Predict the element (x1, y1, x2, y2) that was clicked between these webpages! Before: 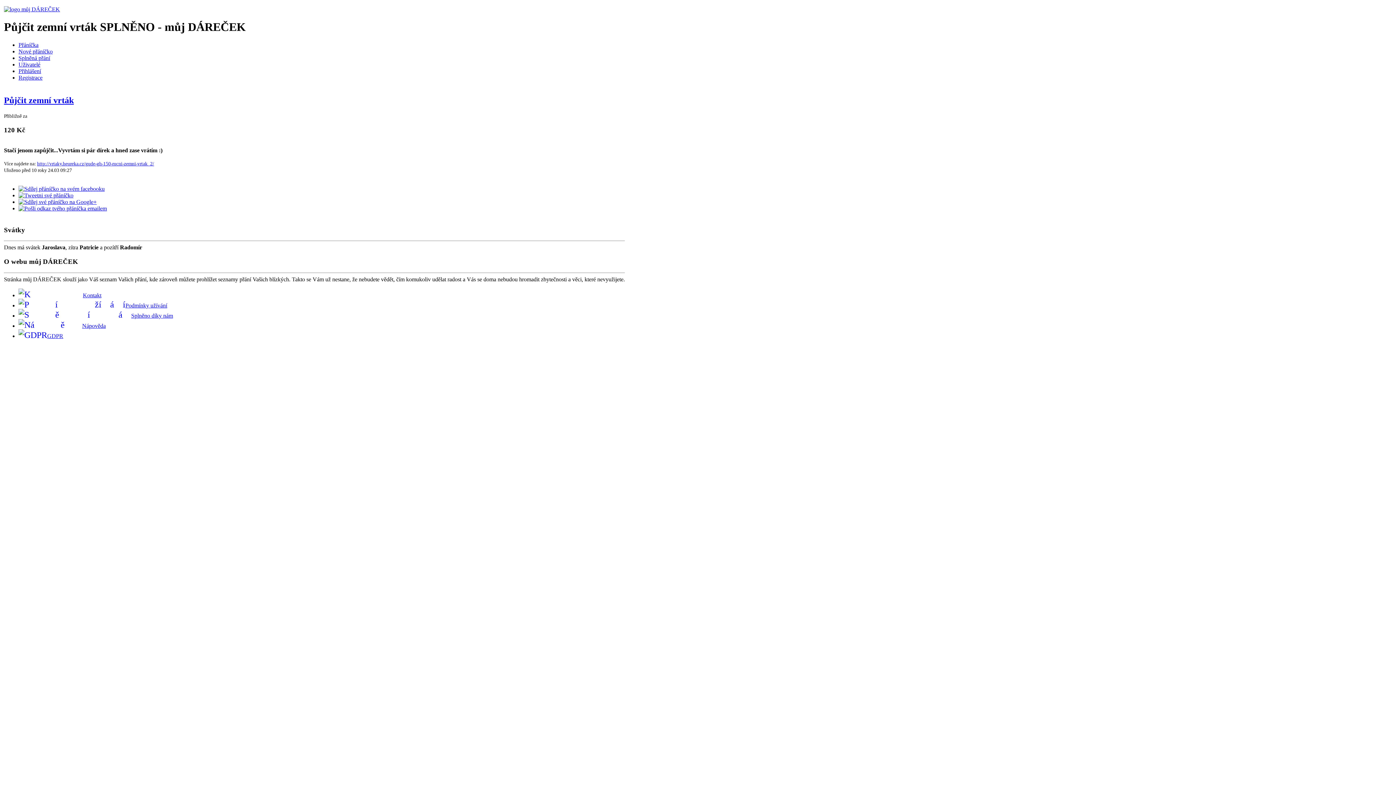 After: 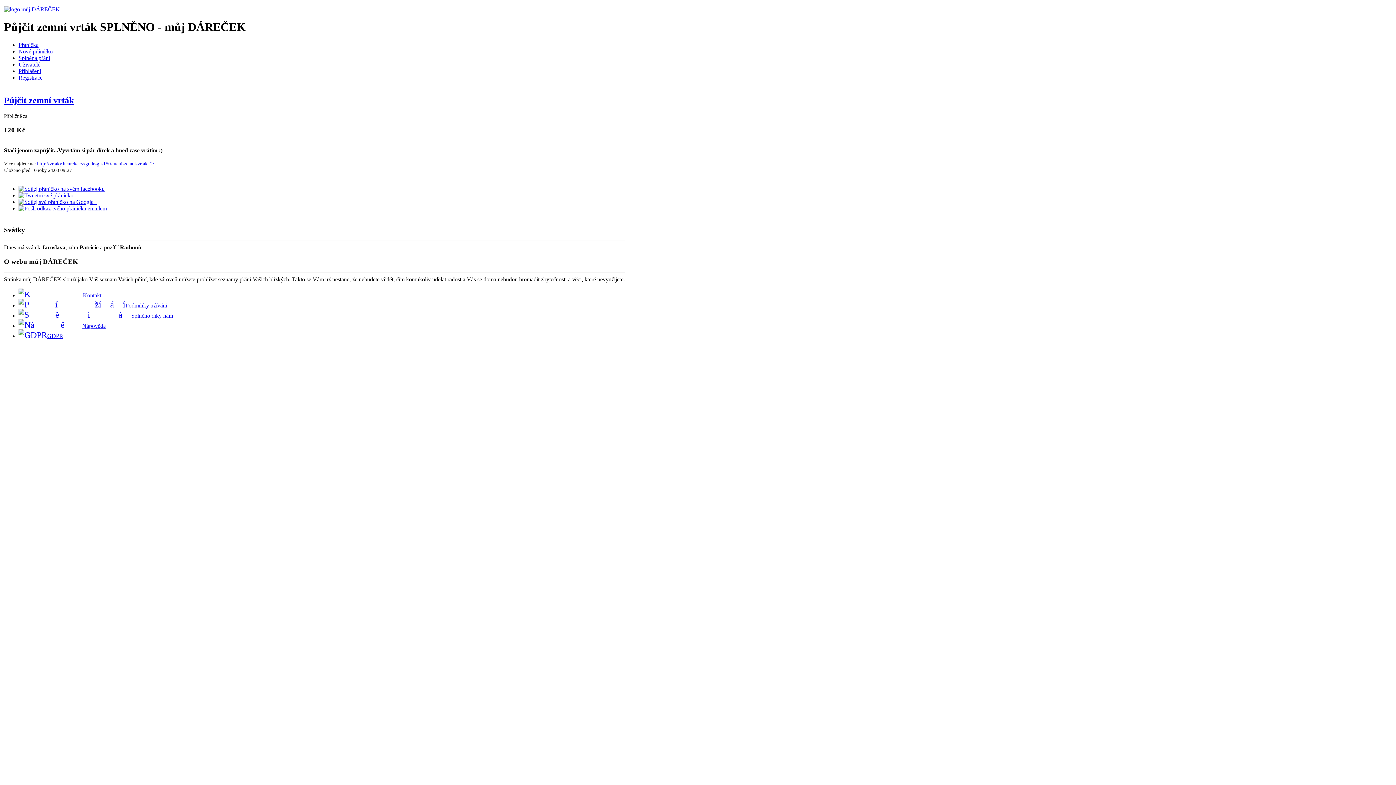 Action: bbox: (4, 95, 625, 105) label: Půjčit zemní vrták